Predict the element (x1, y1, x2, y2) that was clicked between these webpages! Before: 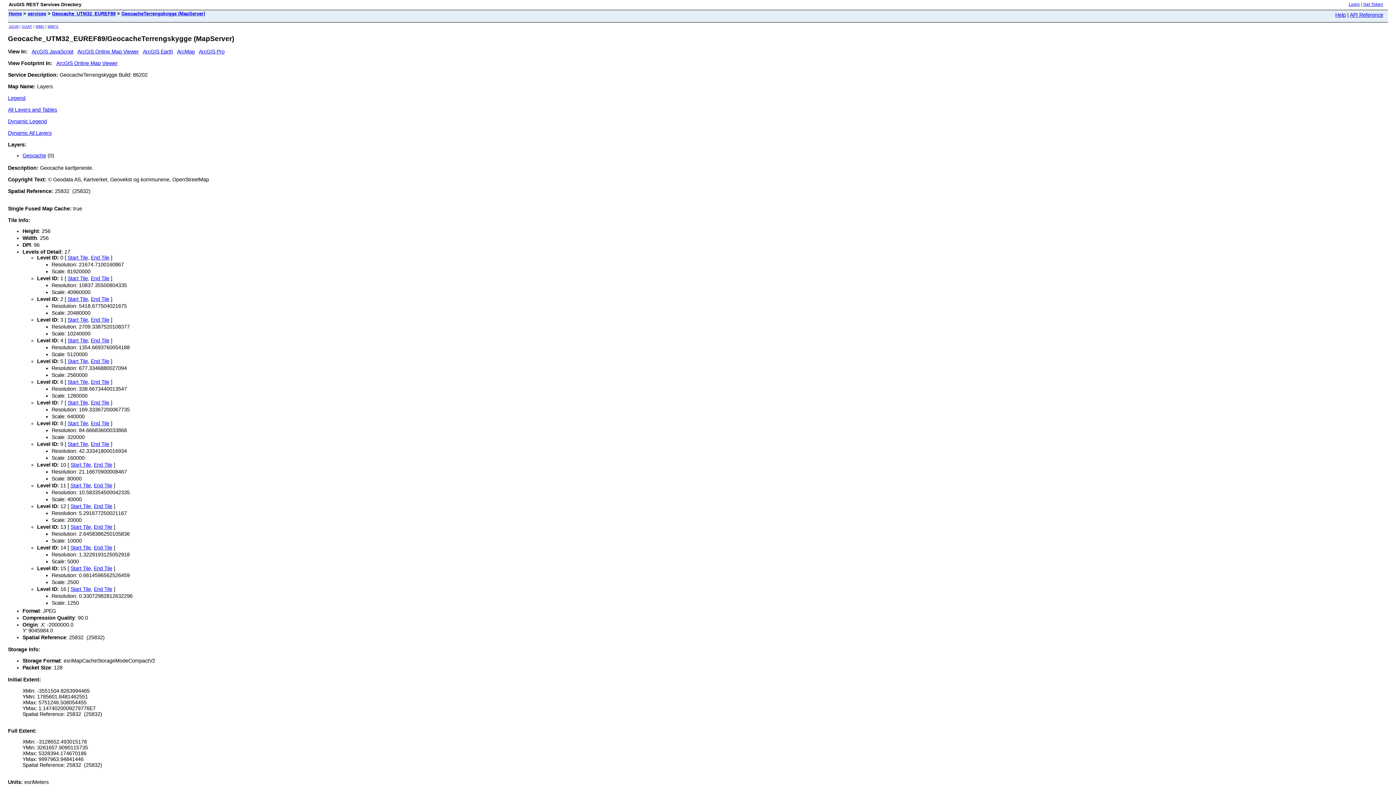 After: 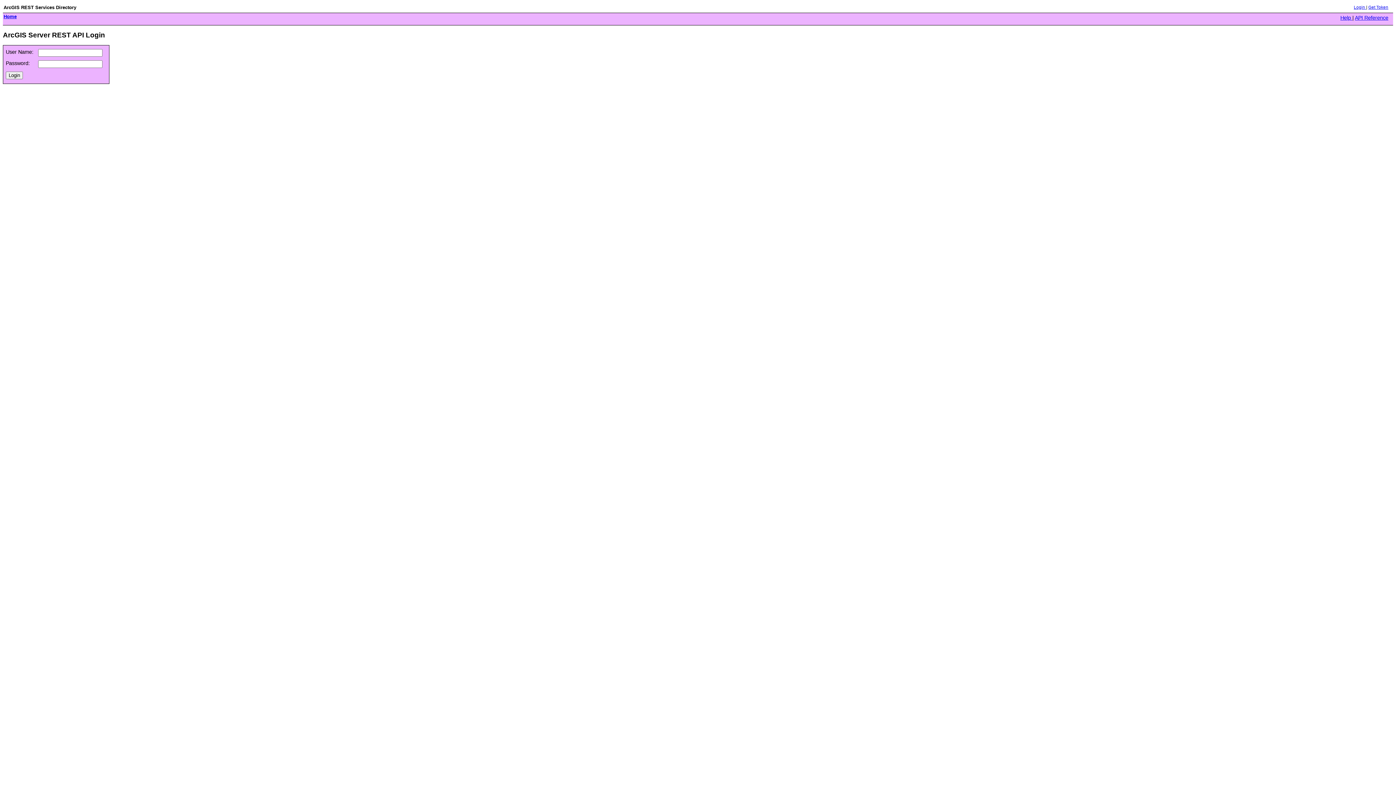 Action: bbox: (1349, 2, 1360, 6) label: Login